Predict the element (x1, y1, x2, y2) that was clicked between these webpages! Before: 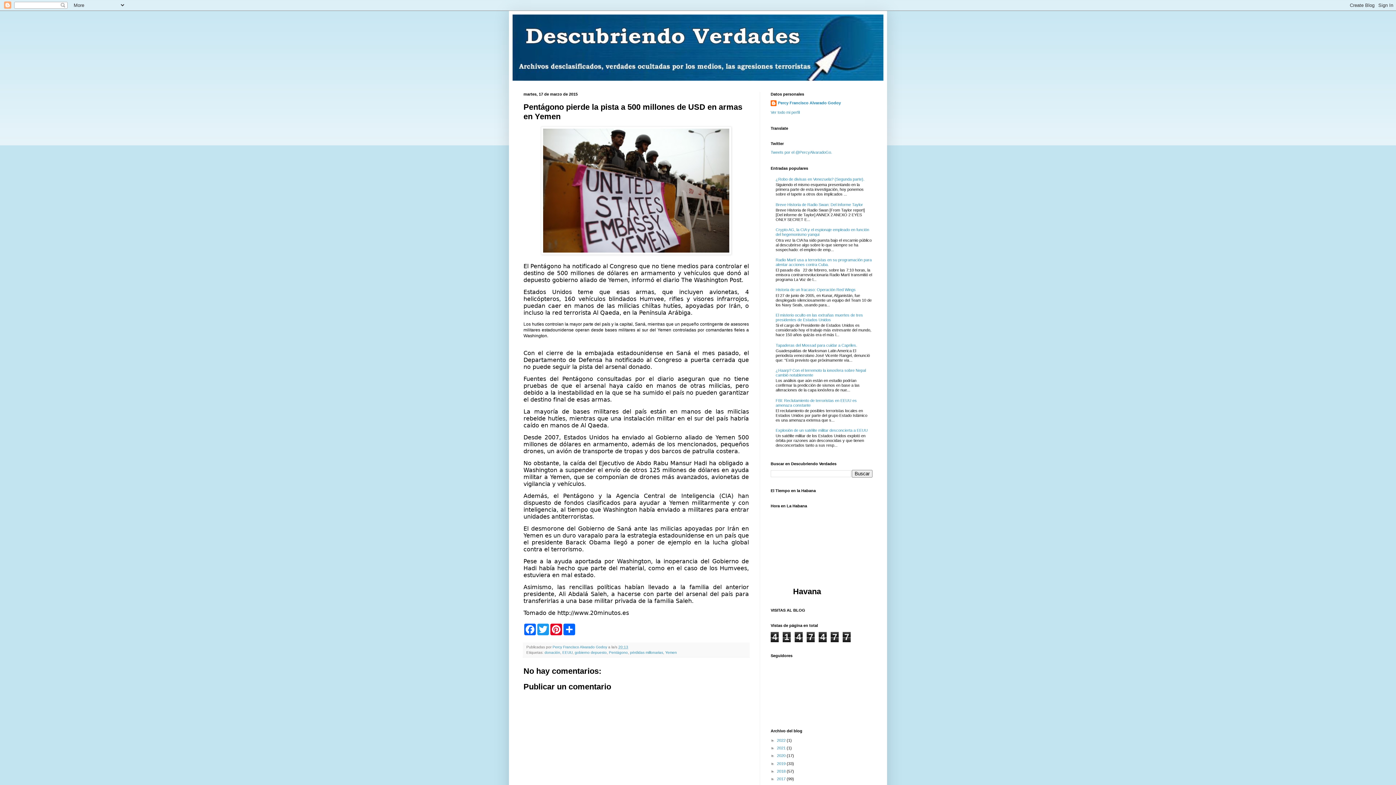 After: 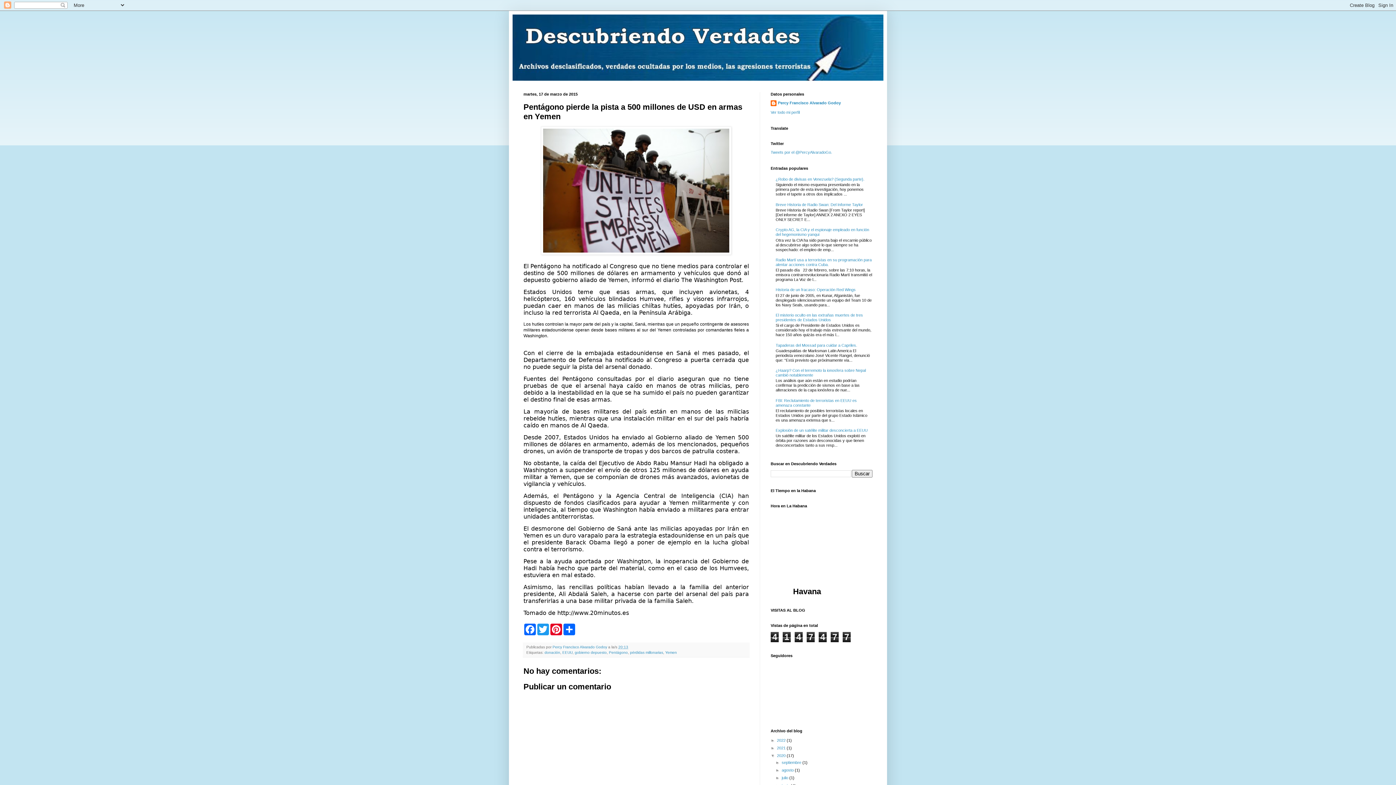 Action: bbox: (770, 753, 777, 758) label: ►  